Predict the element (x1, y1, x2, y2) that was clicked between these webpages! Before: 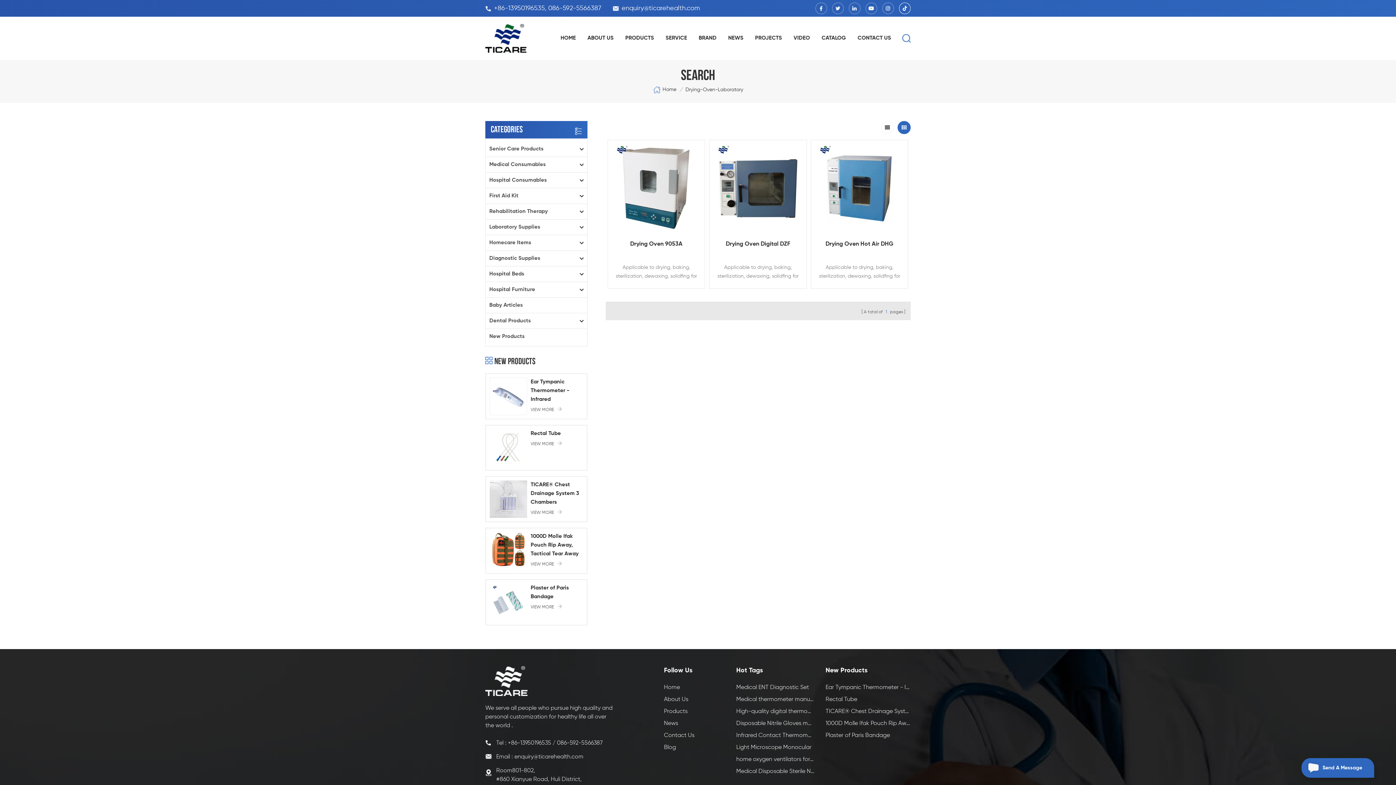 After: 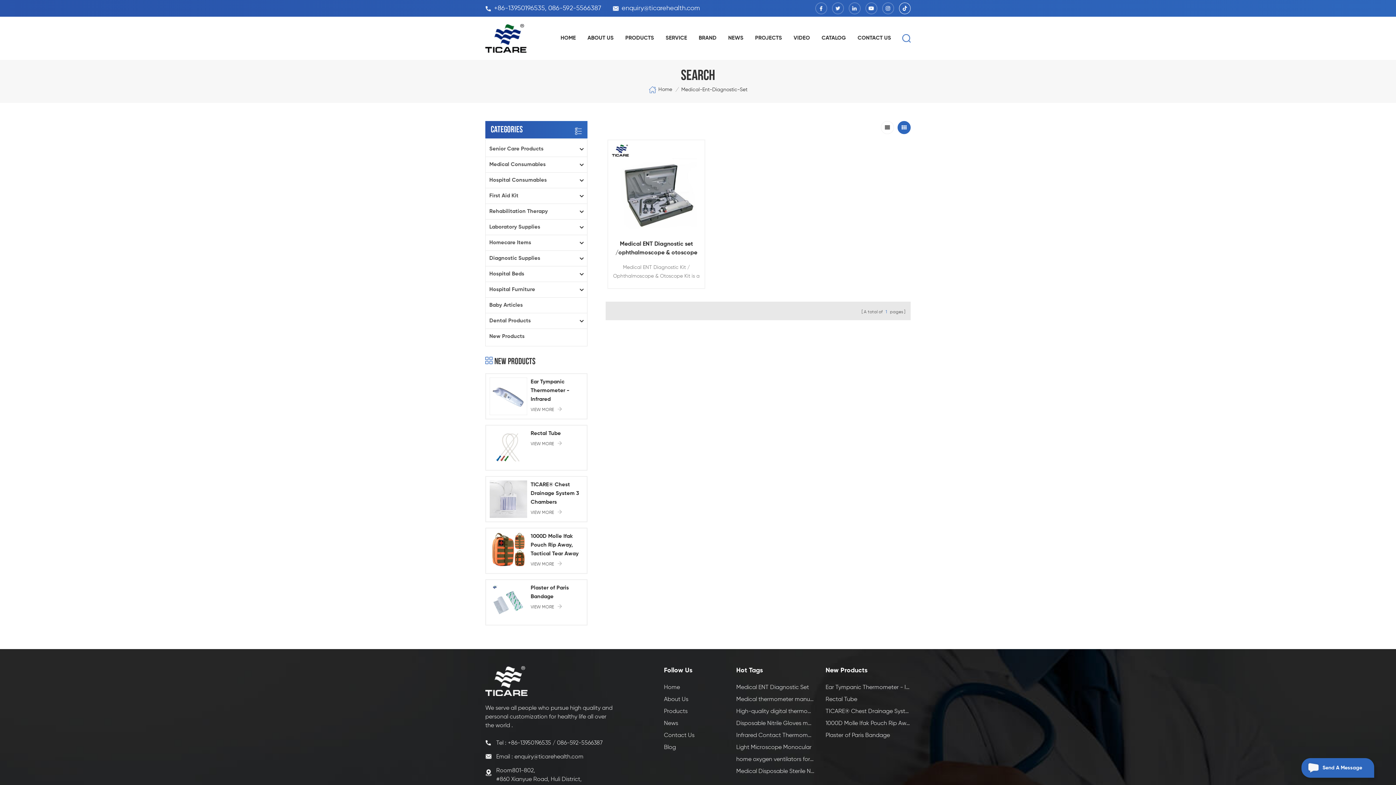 Action: label: Medical ENT Diagnostic Set bbox: (736, 683, 814, 692)